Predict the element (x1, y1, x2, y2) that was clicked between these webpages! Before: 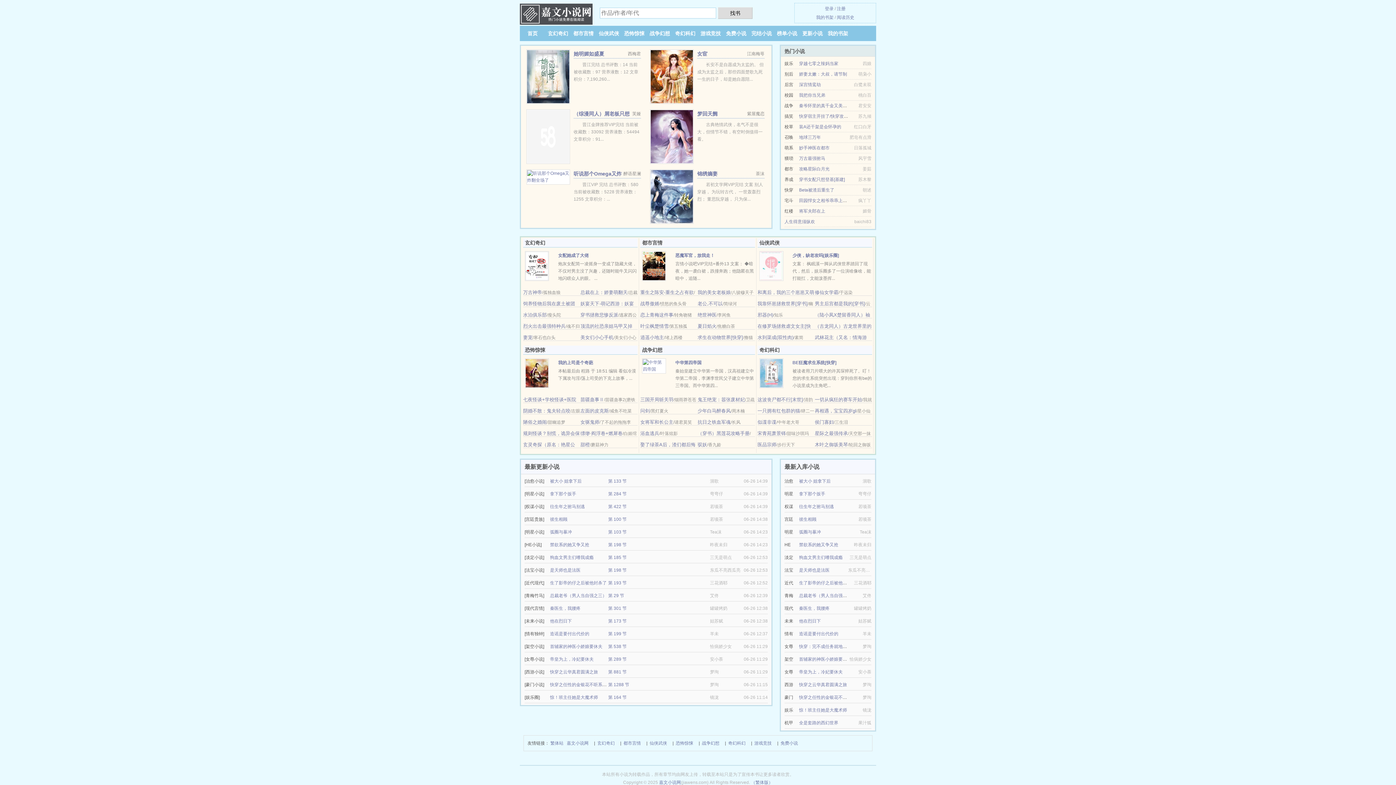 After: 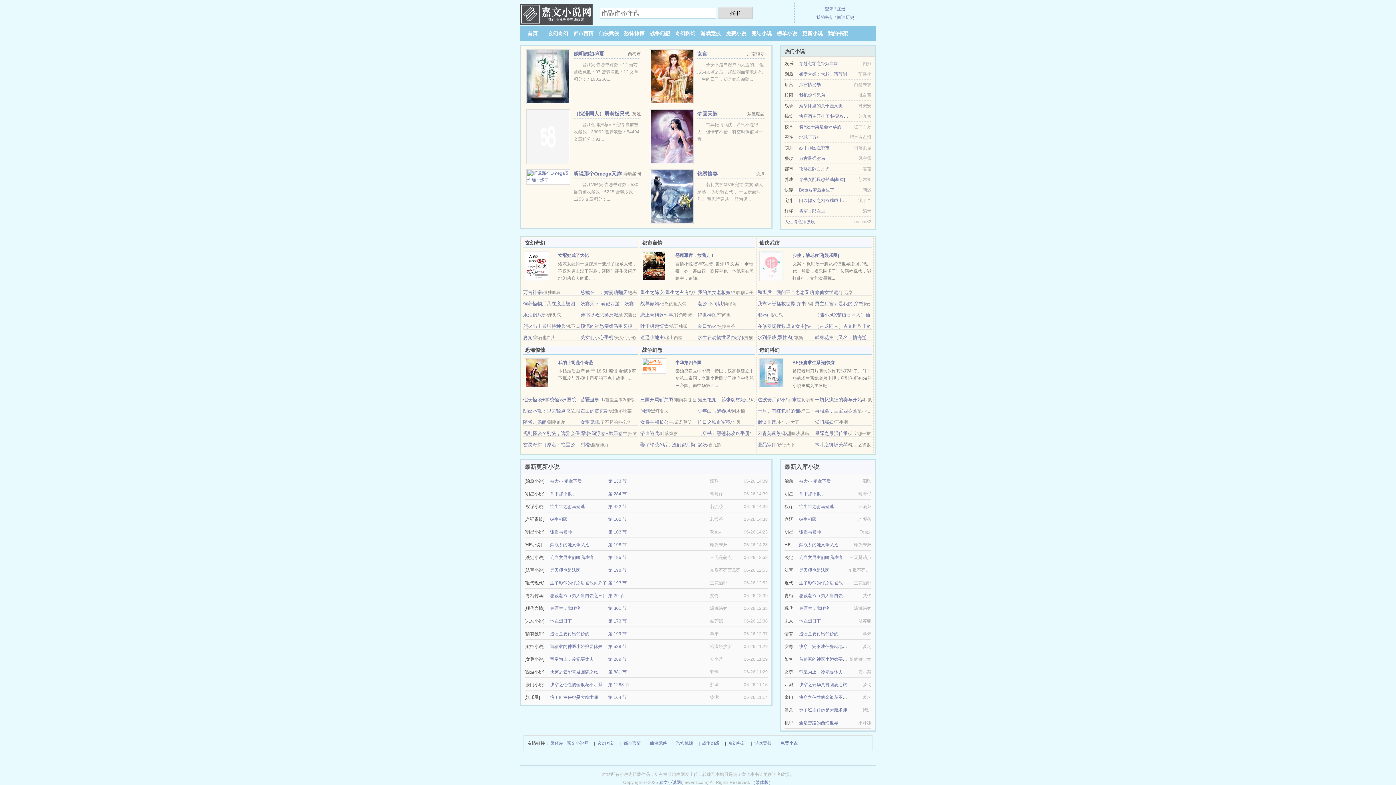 Action: bbox: (642, 363, 666, 368)